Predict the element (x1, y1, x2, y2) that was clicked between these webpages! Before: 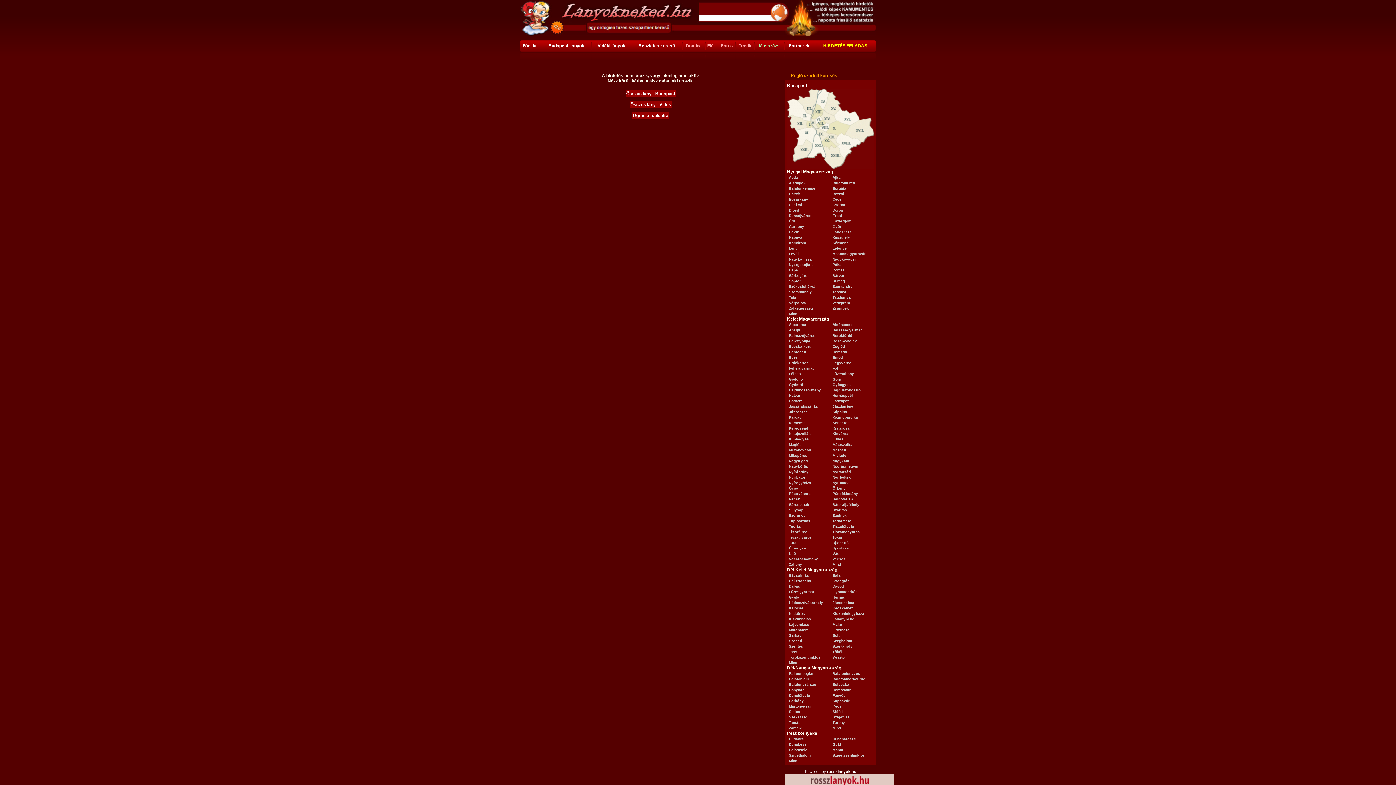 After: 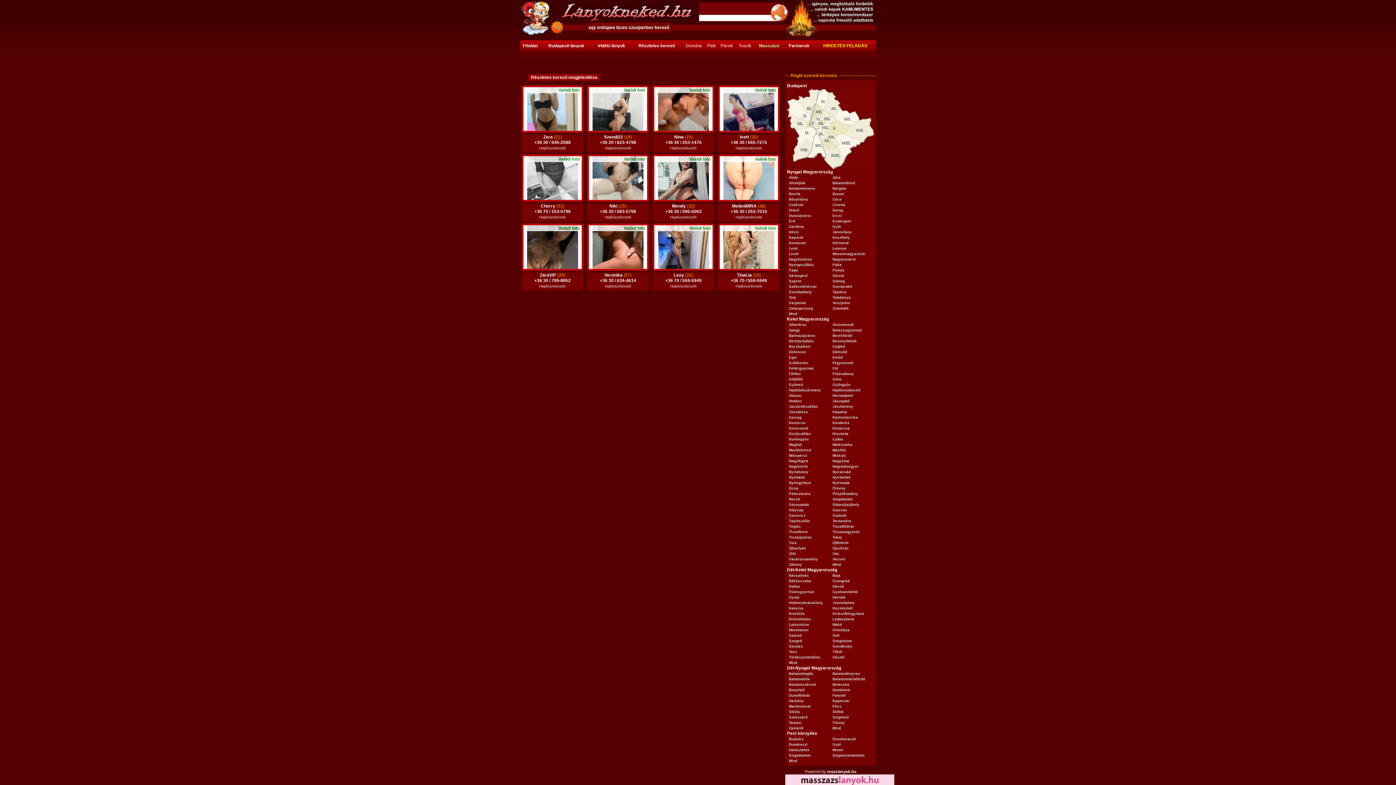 Action: label: Hajdúszoboszló bbox: (832, 387, 874, 393)